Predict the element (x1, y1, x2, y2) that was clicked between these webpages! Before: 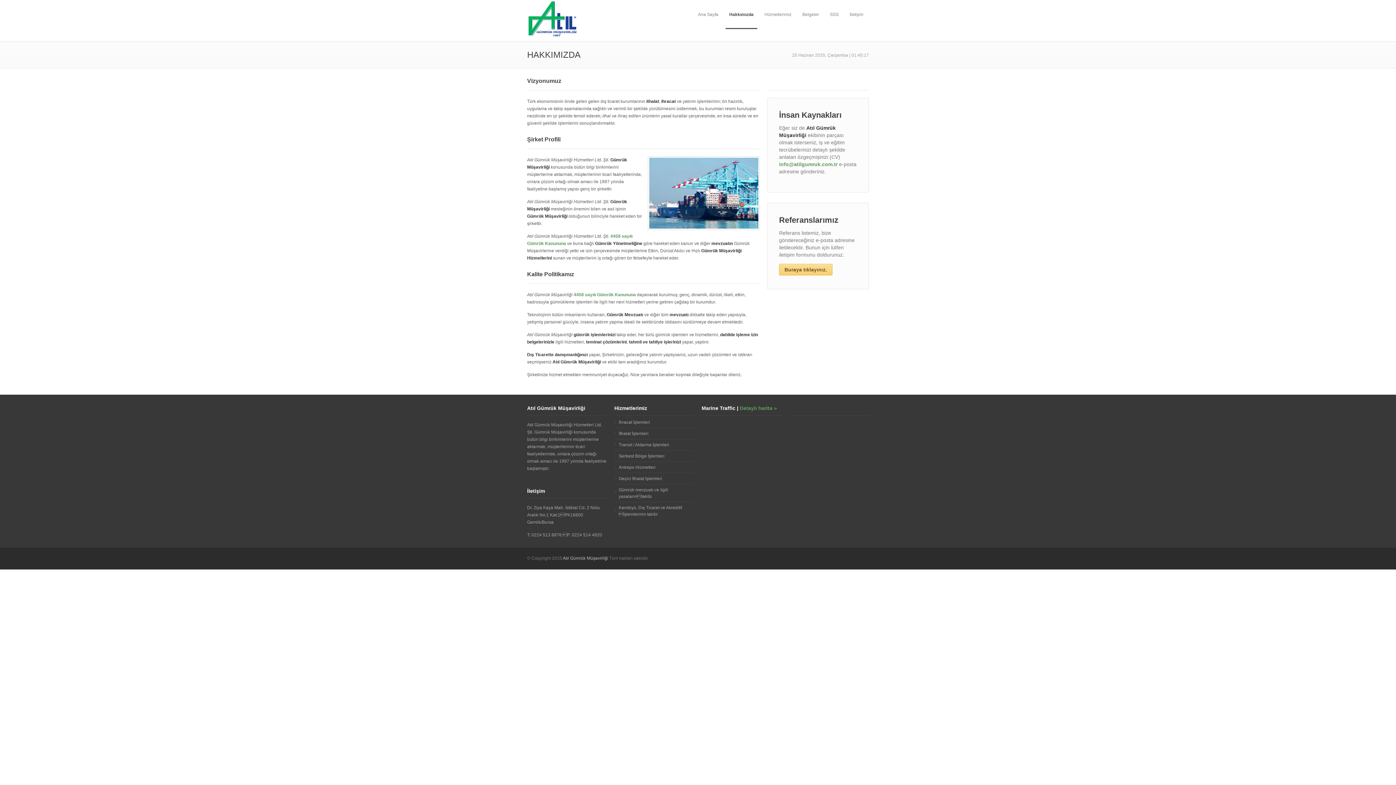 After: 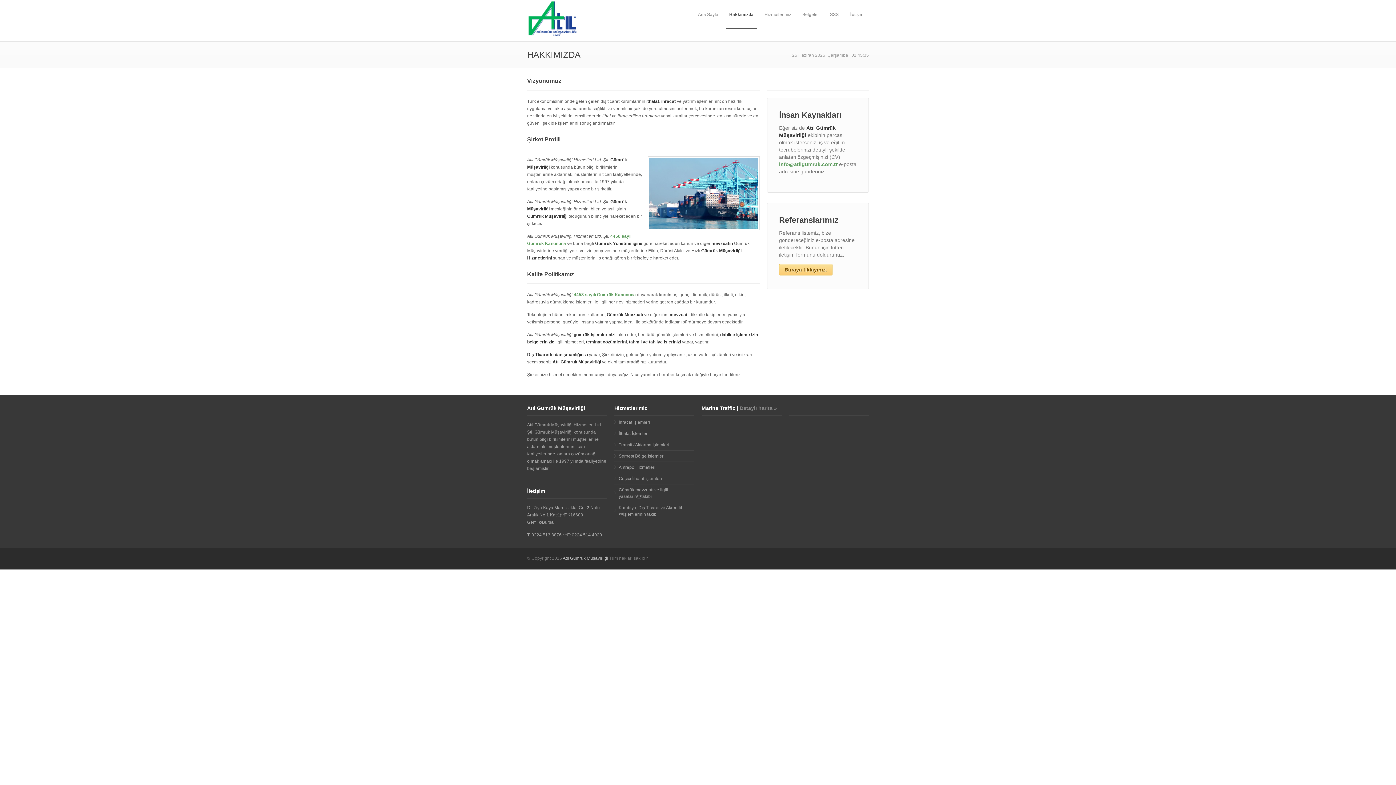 Action: bbox: (740, 405, 777, 411) label: Detaylı harita »